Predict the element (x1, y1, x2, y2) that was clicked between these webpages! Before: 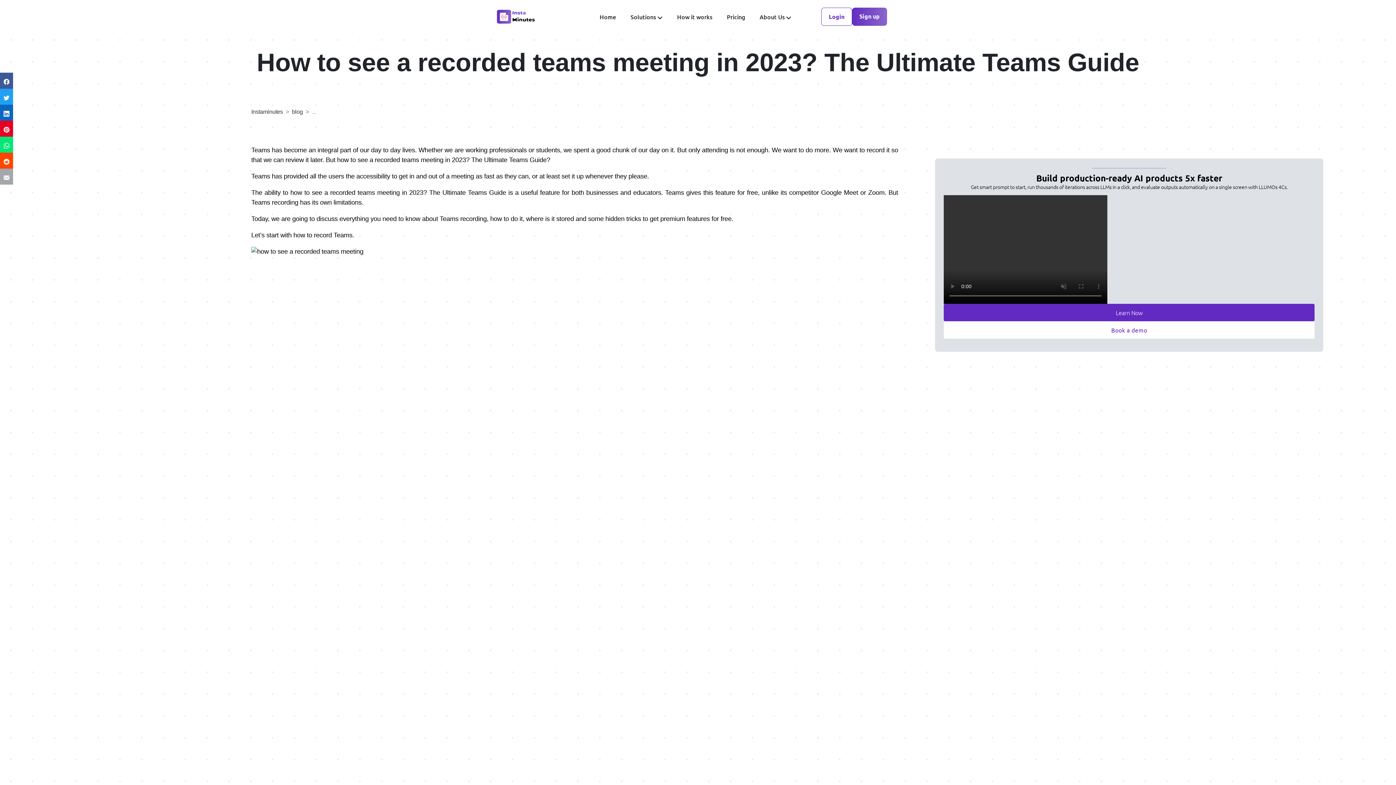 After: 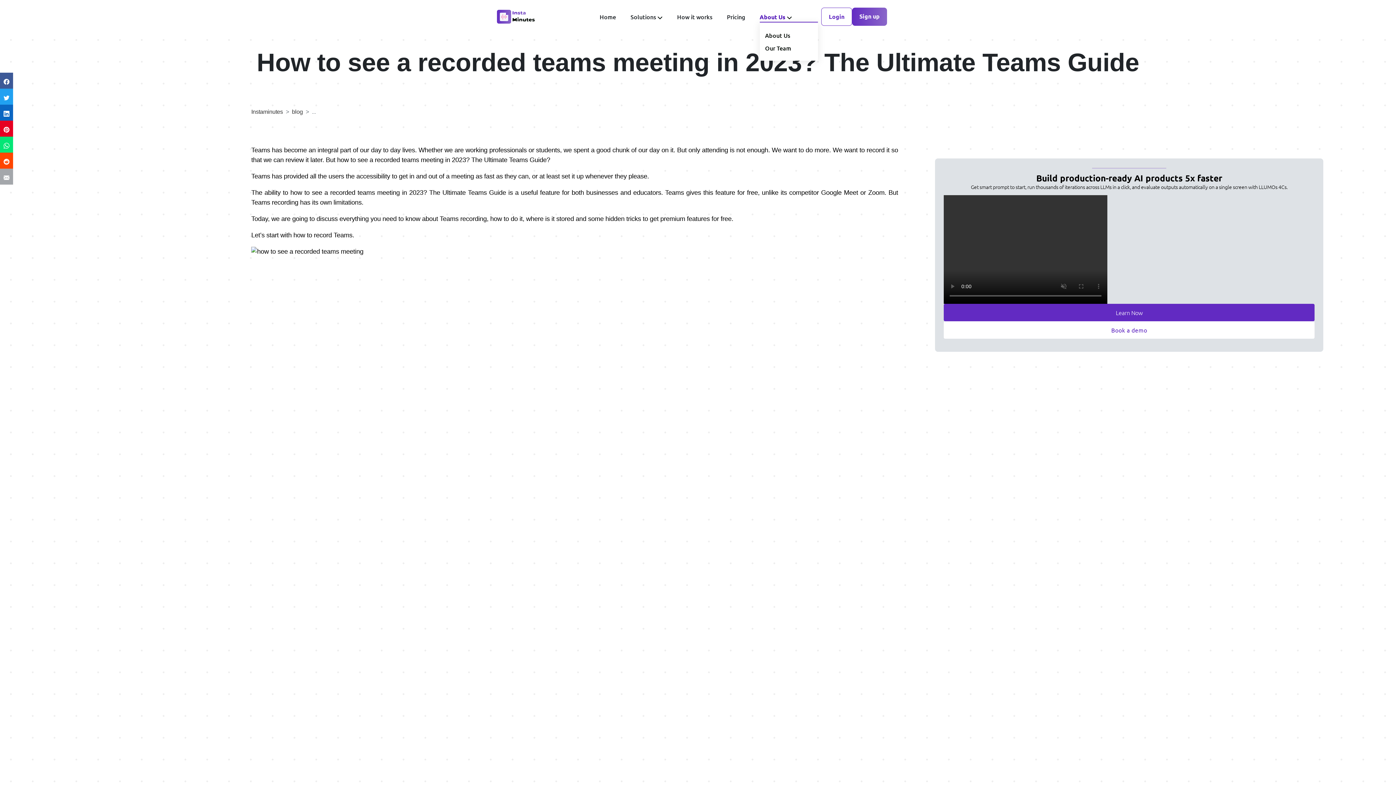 Action: bbox: (759, 12, 791, 20) label: About Us